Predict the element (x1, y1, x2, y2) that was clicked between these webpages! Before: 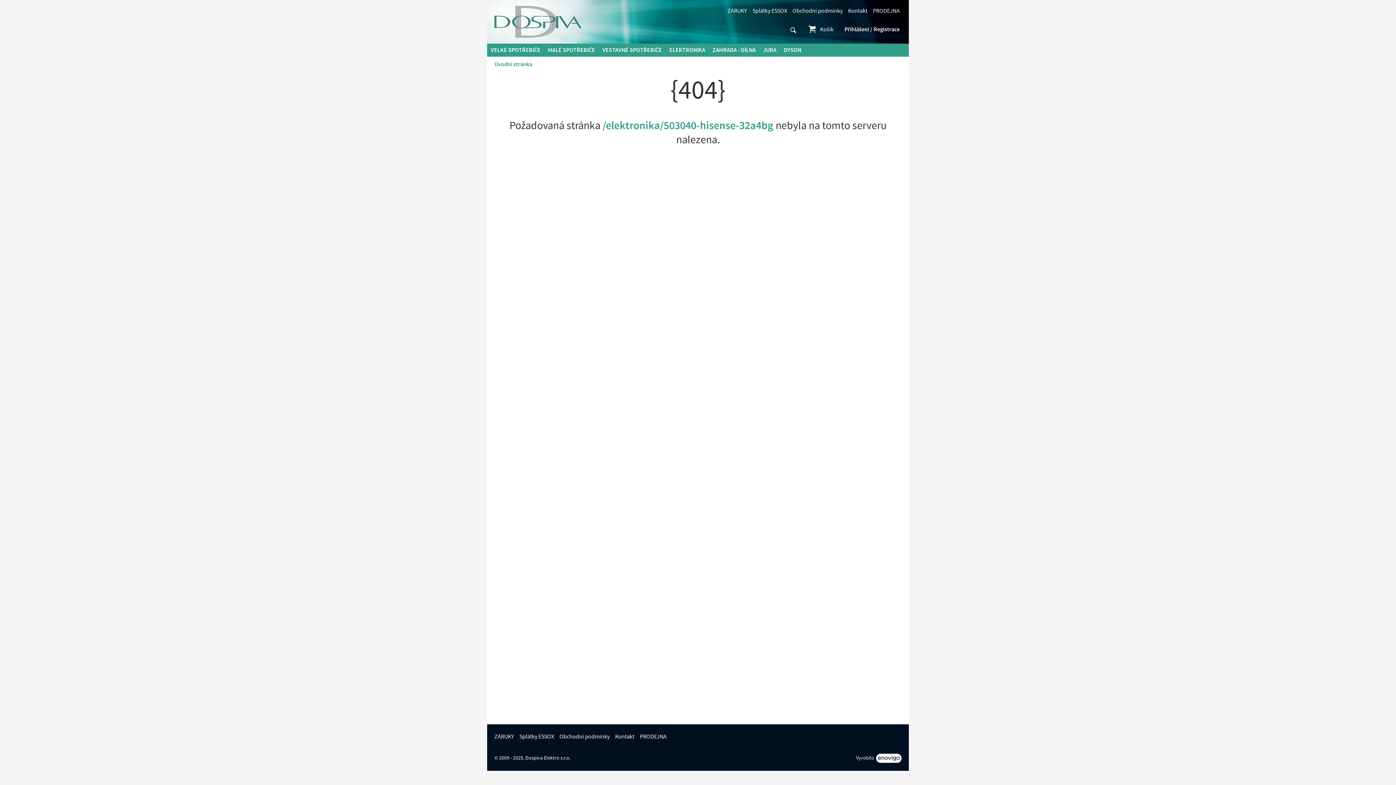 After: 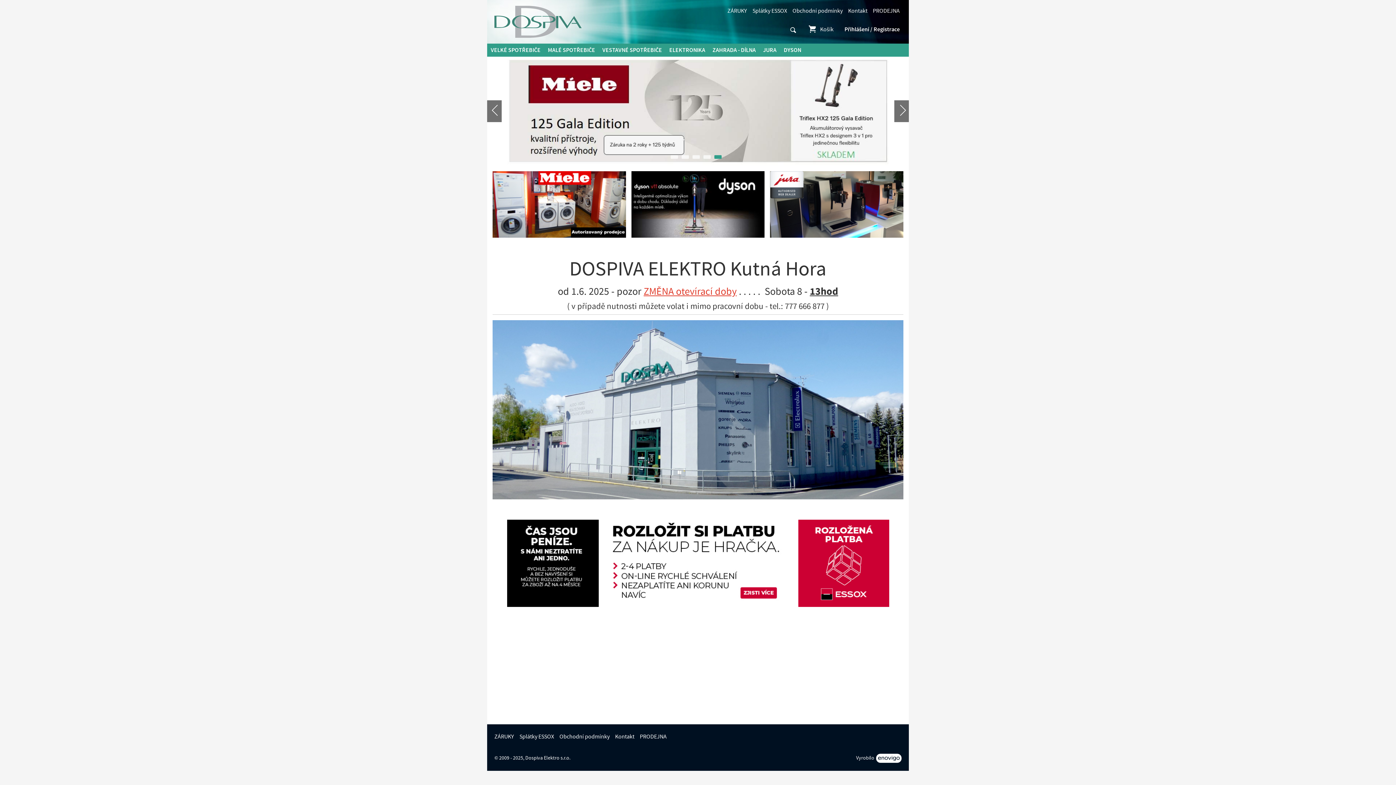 Action: label: Úvodní stránka bbox: (494, 61, 532, 67)